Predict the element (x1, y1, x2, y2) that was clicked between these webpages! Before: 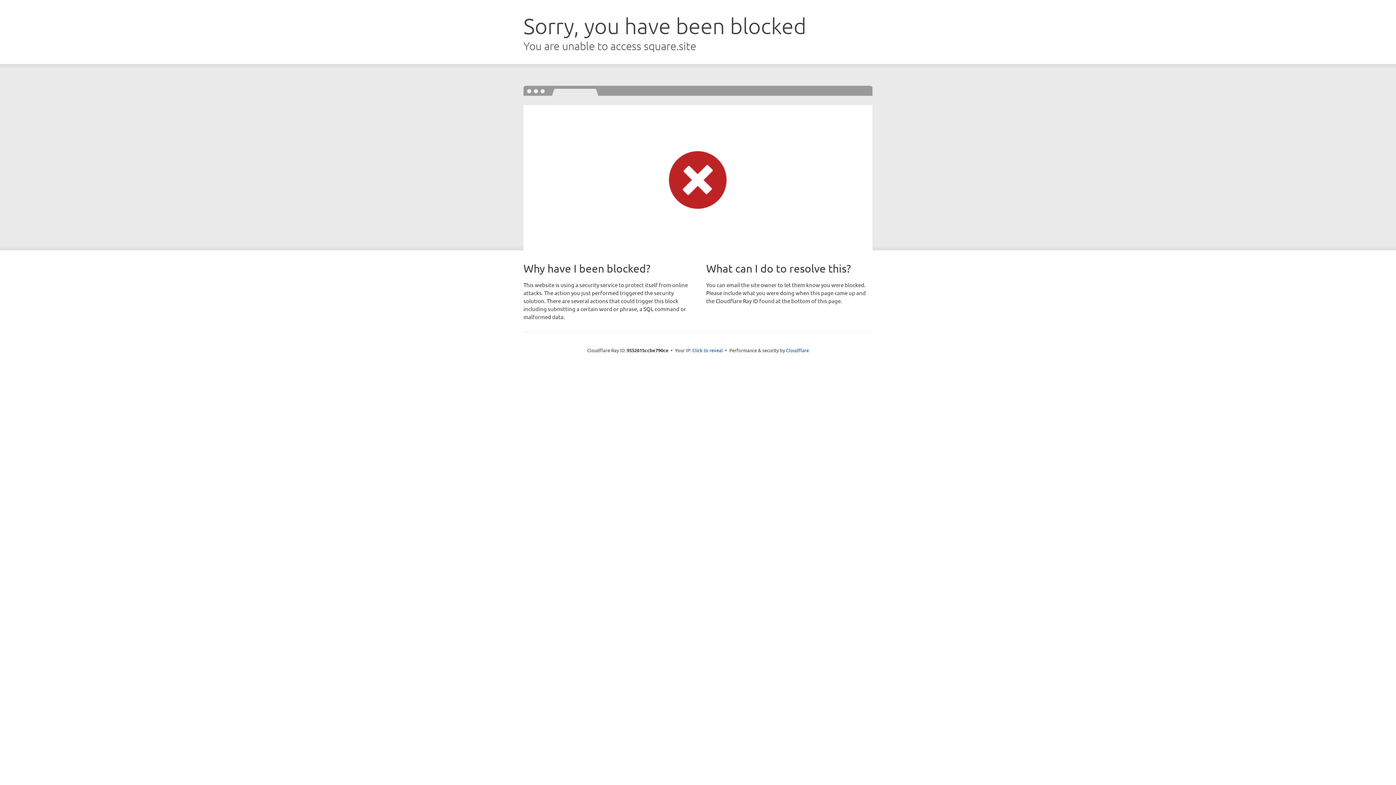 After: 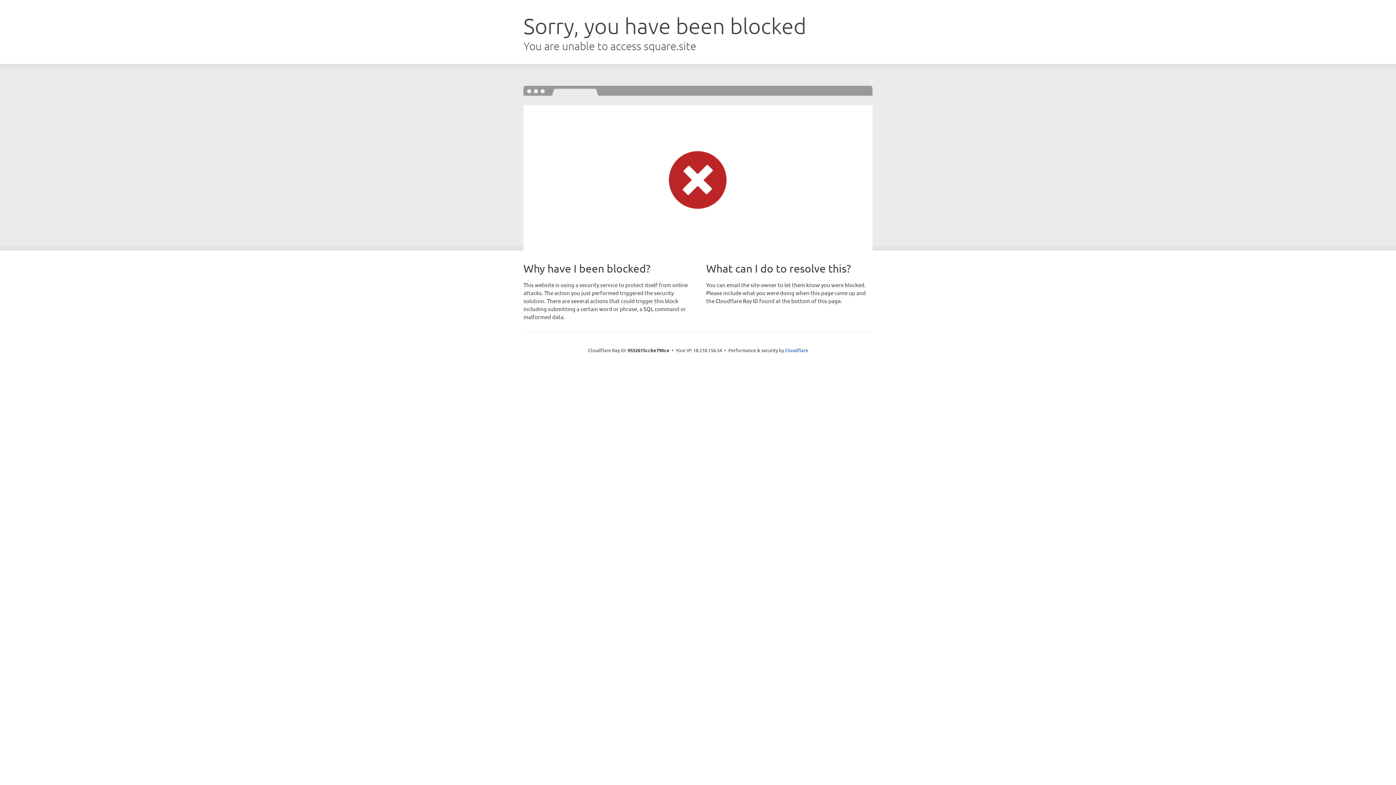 Action: bbox: (692, 346, 723, 353) label: Click to reveal